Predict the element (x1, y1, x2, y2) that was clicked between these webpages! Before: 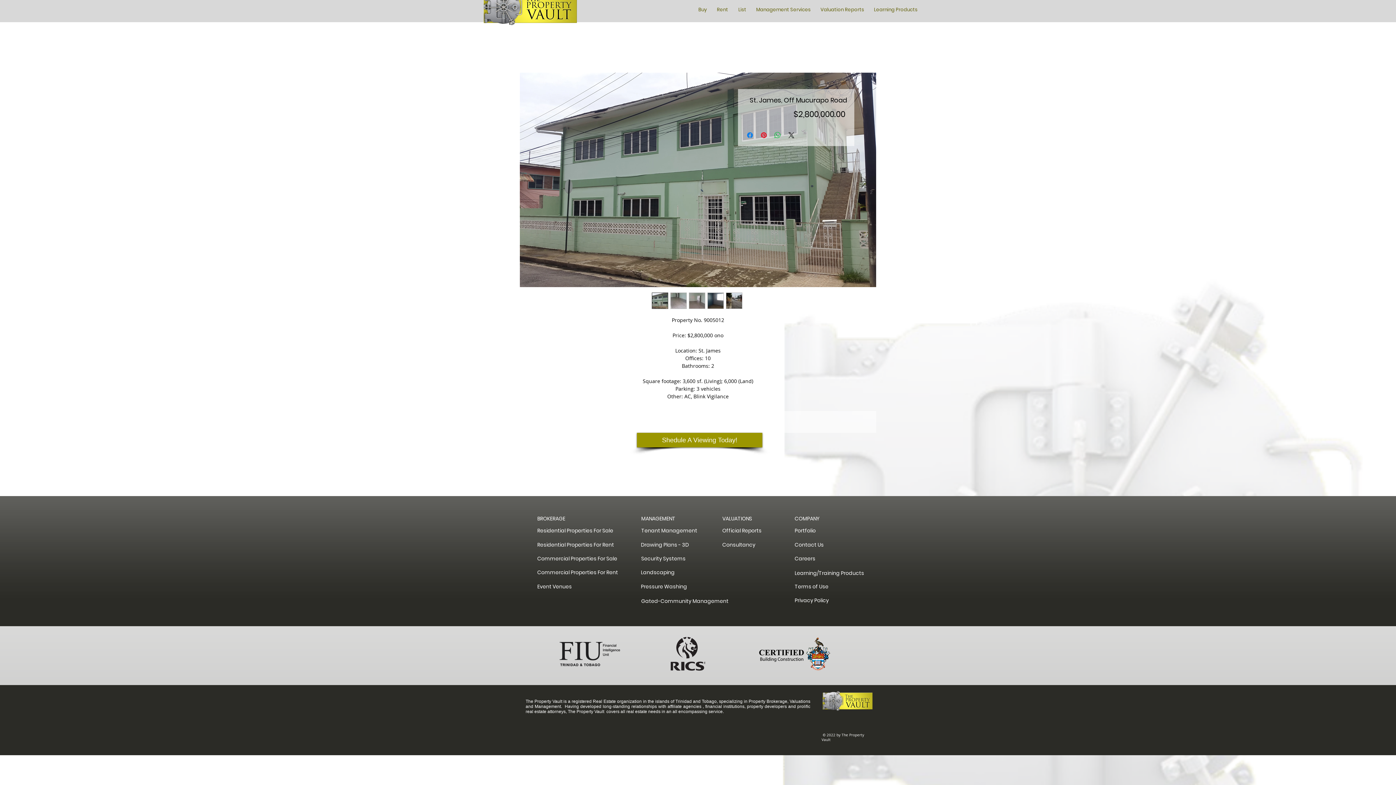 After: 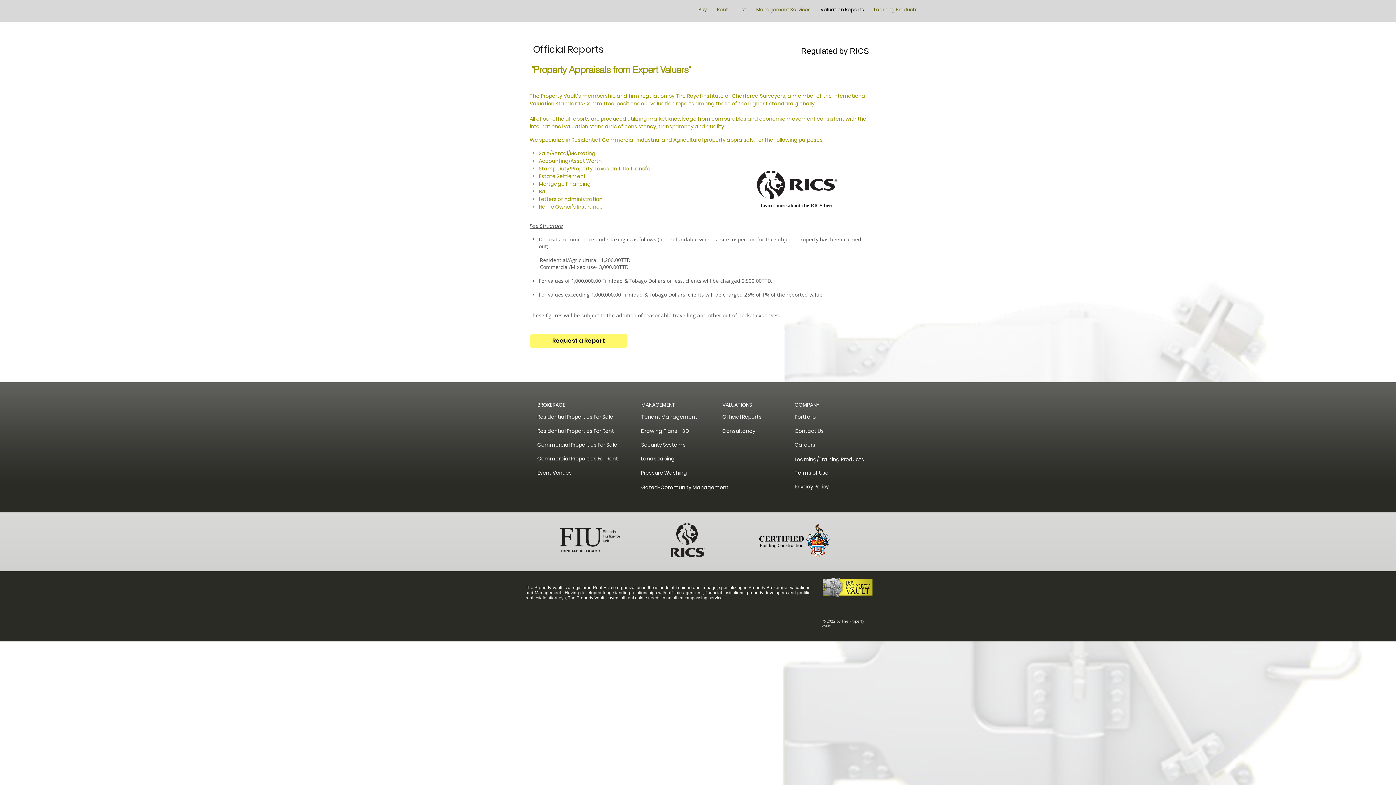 Action: bbox: (722, 525, 765, 537) label: Official Reports